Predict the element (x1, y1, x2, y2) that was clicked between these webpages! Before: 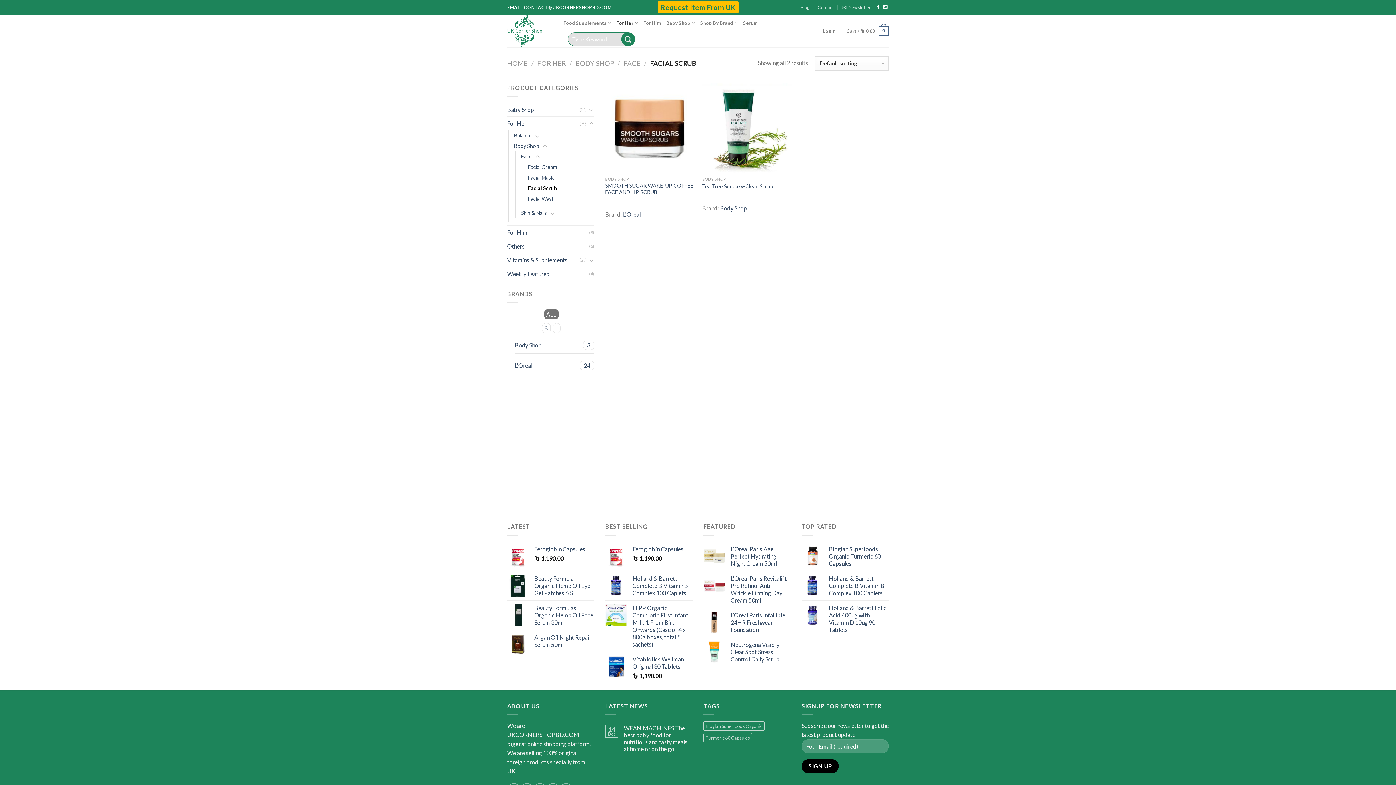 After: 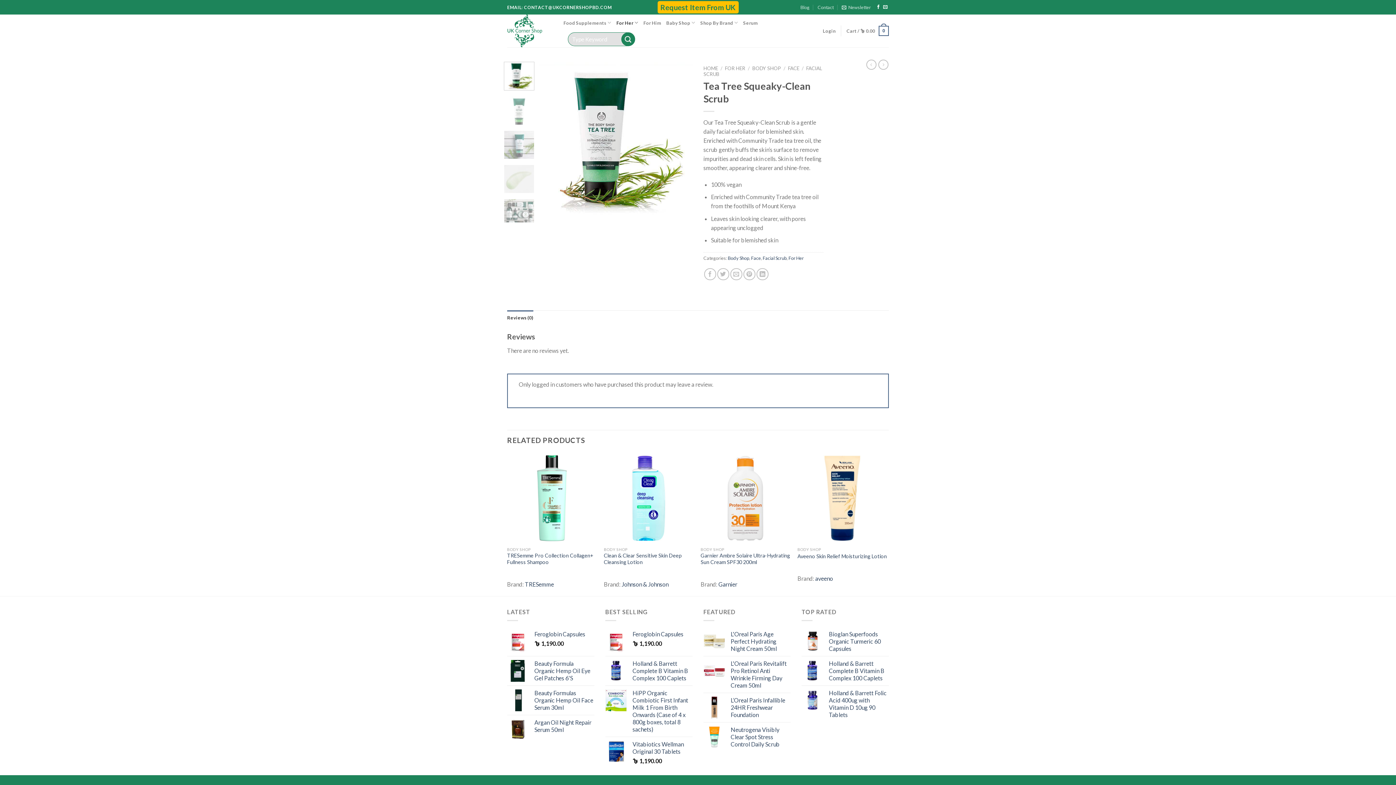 Action: bbox: (702, 183, 773, 189) label: Tea Tree Squeaky-Clean Scrub